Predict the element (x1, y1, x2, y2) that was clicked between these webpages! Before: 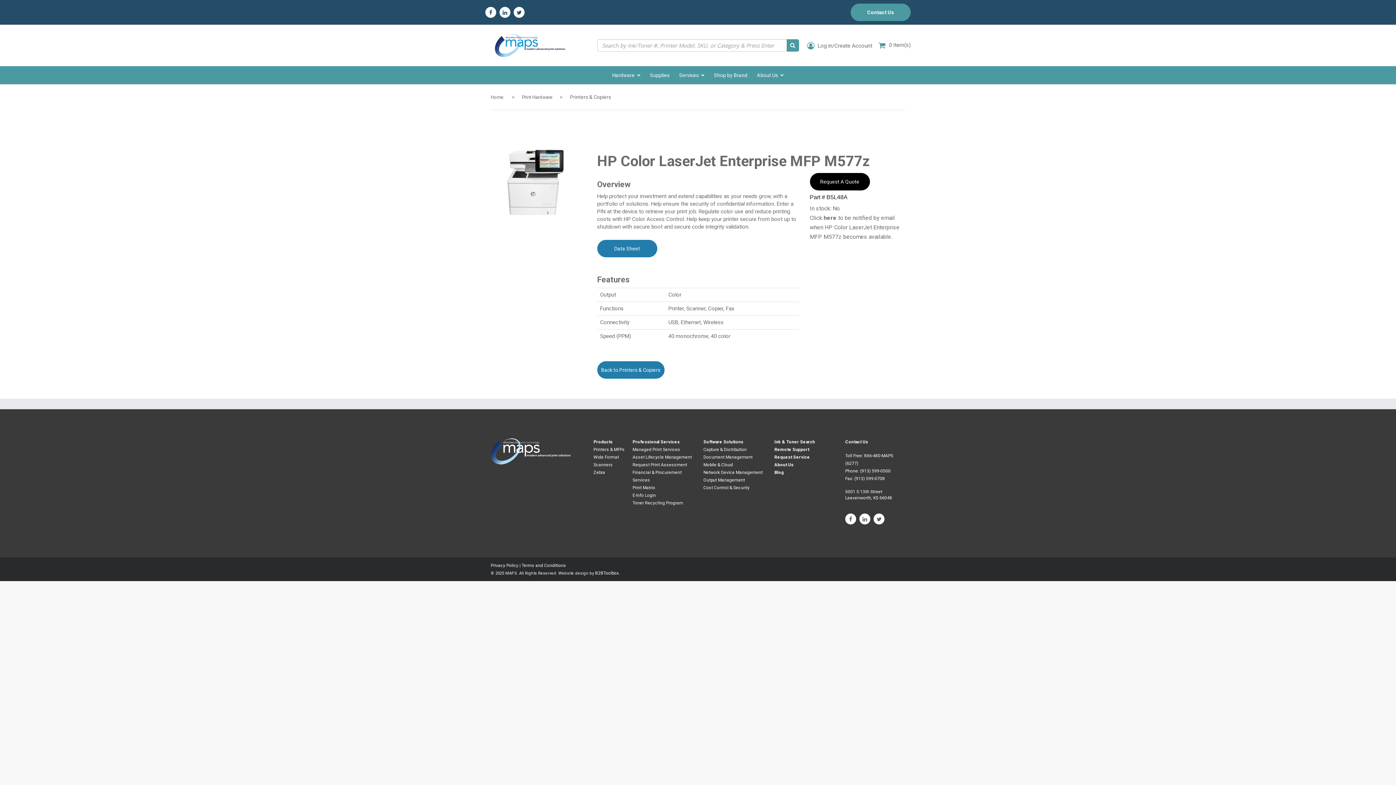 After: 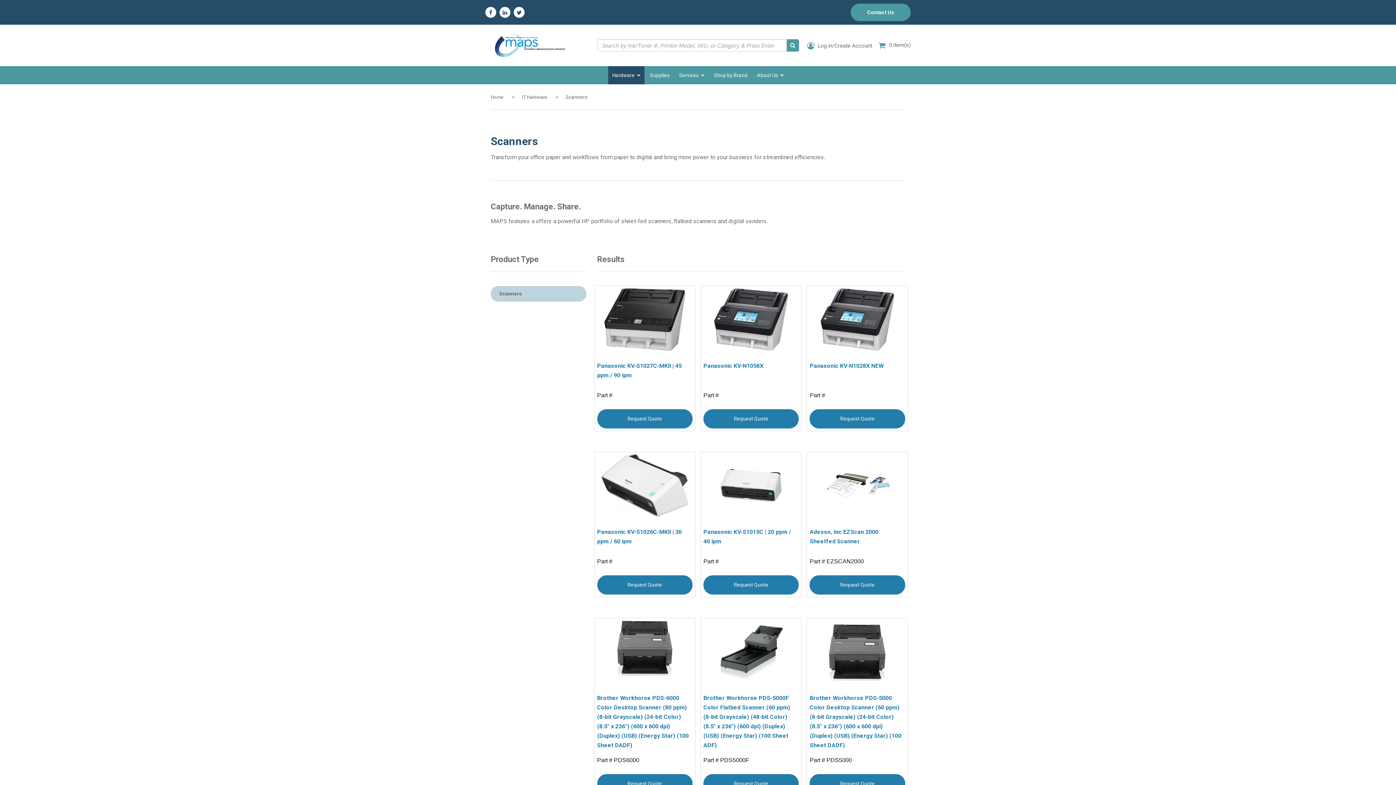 Action: bbox: (593, 462, 612, 467) label: Scanners